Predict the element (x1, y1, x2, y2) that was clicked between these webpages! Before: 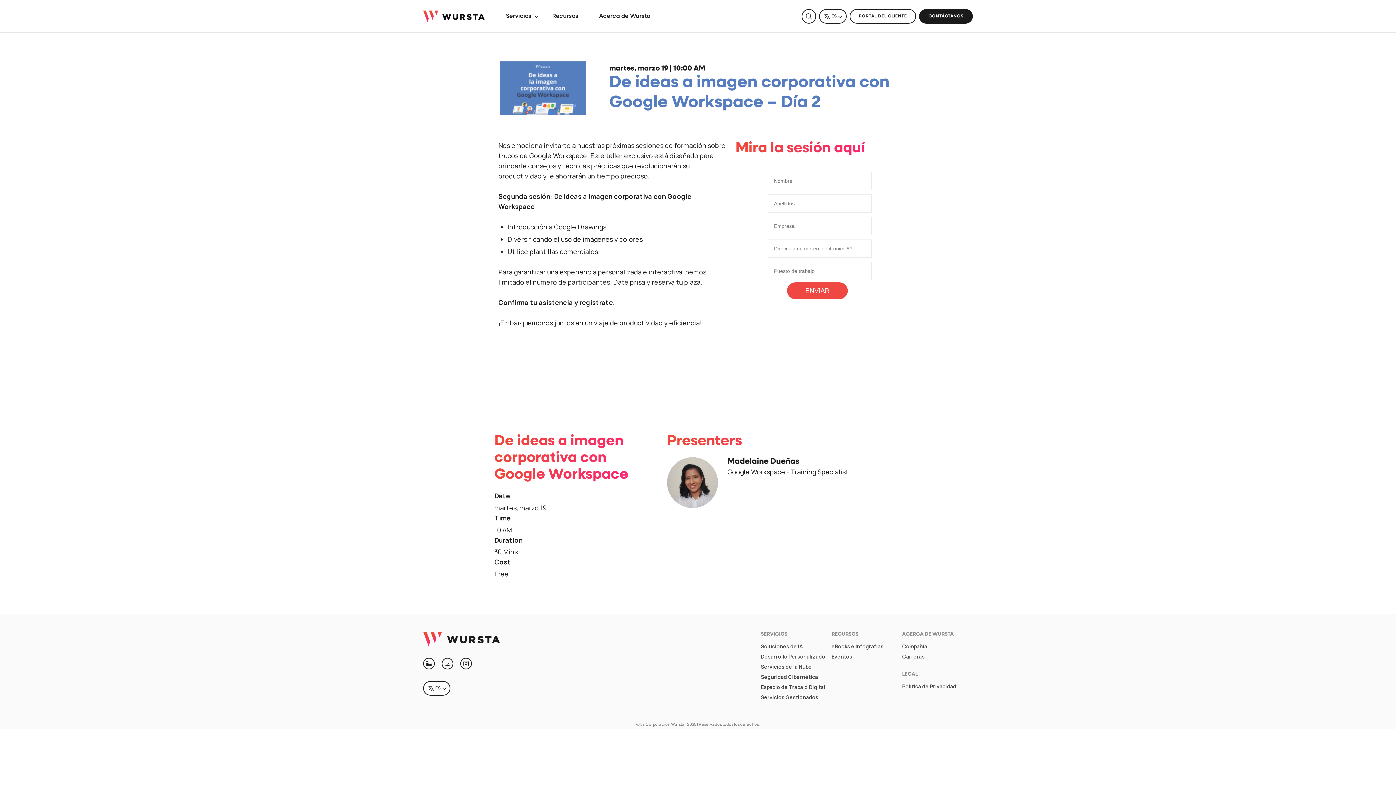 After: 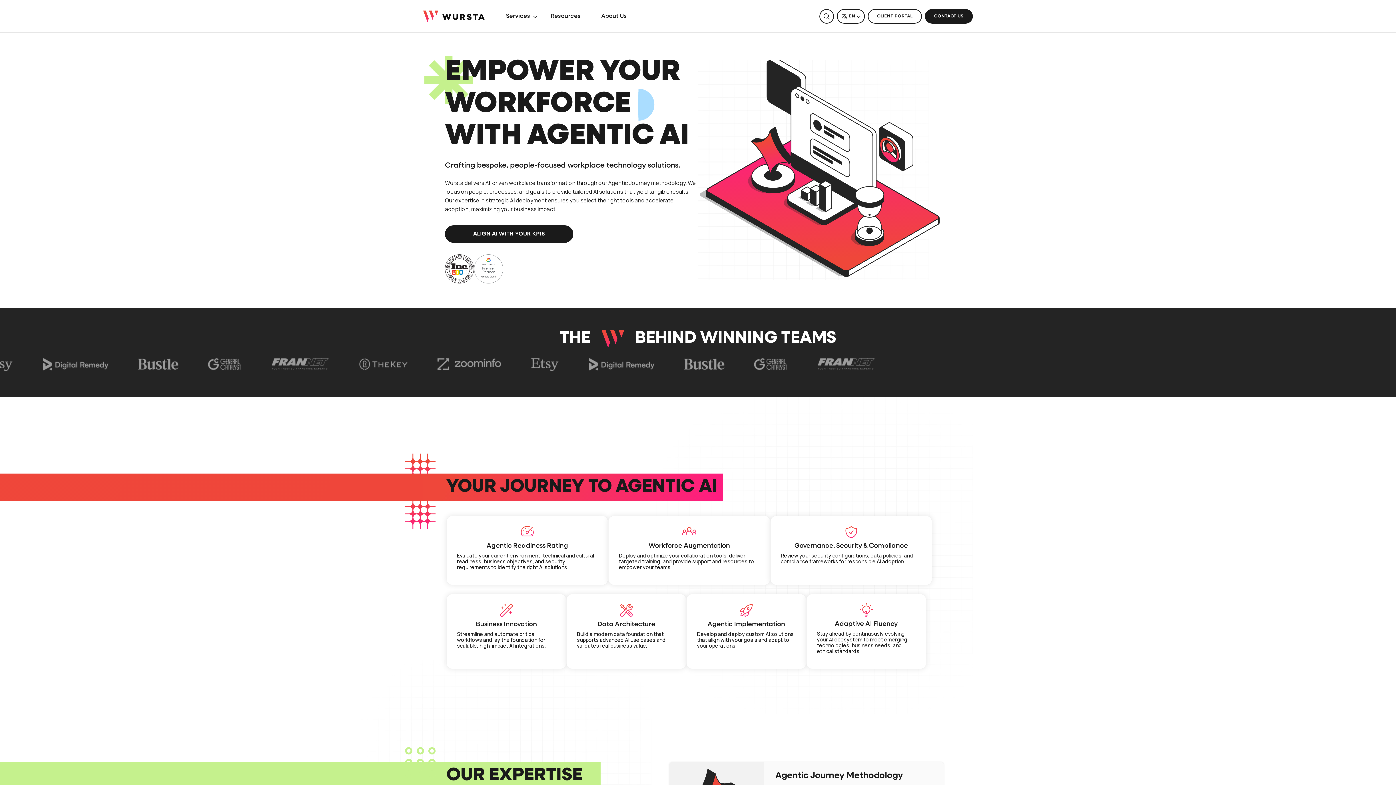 Action: label: La Corporación Wursta bbox: (640, 721, 684, 727)